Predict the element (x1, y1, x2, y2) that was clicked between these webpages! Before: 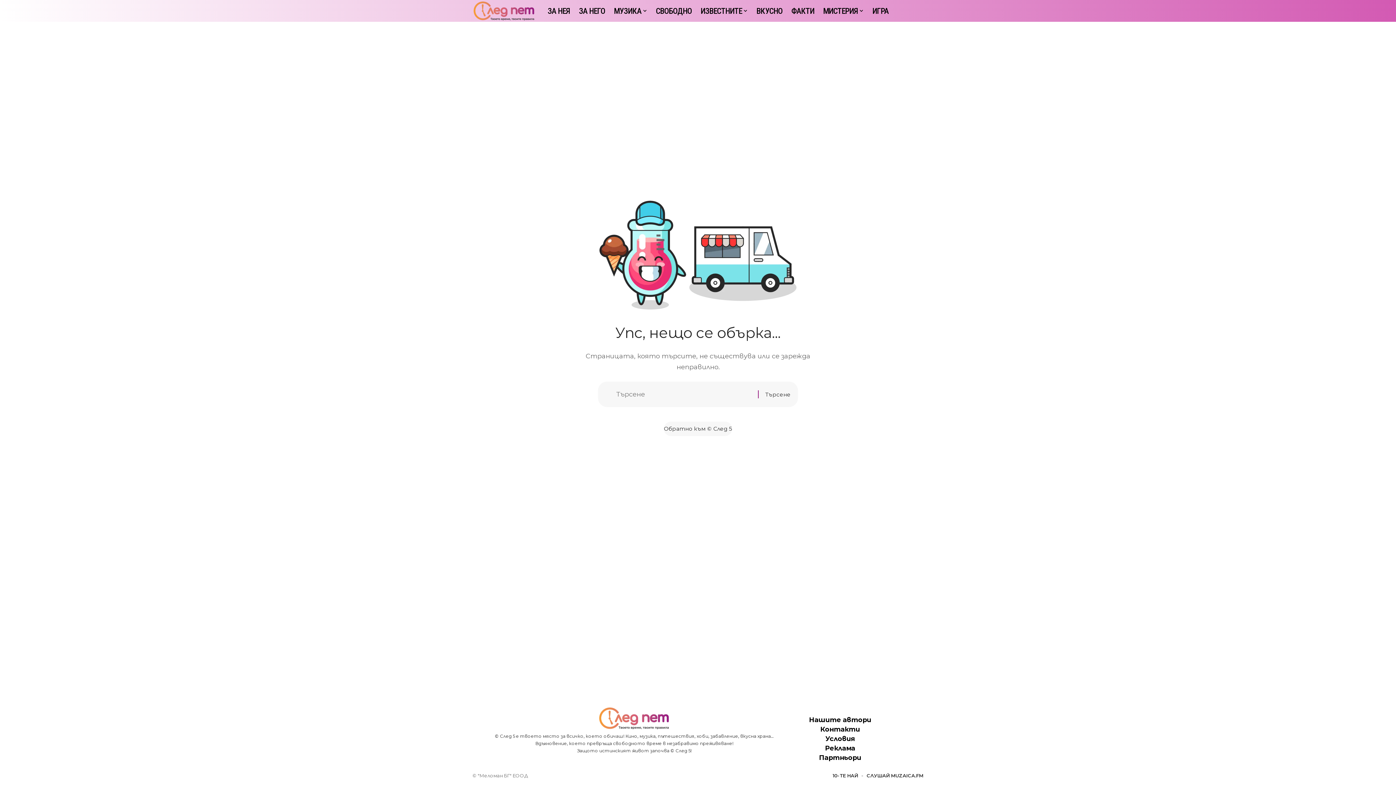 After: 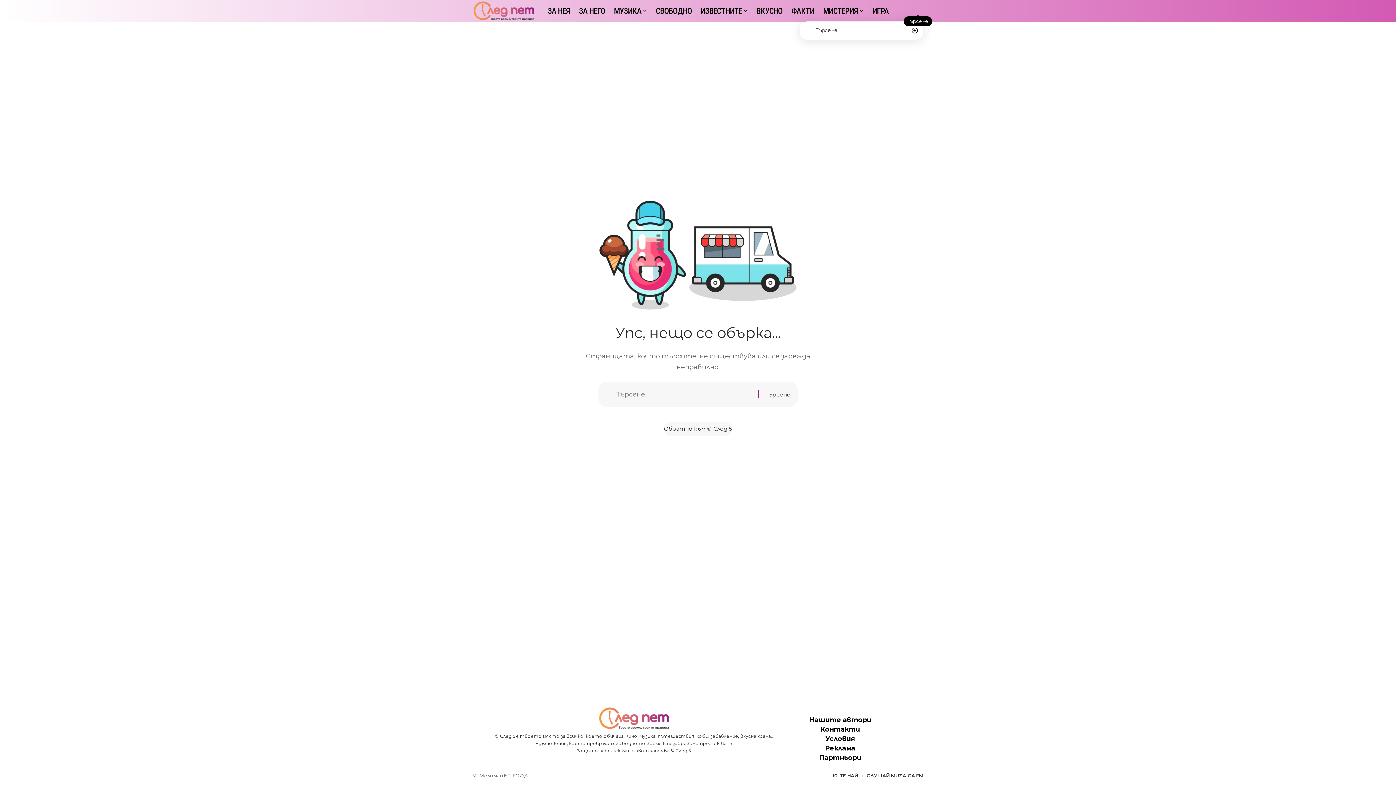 Action: bbox: (914, 7, 921, 14) label: search